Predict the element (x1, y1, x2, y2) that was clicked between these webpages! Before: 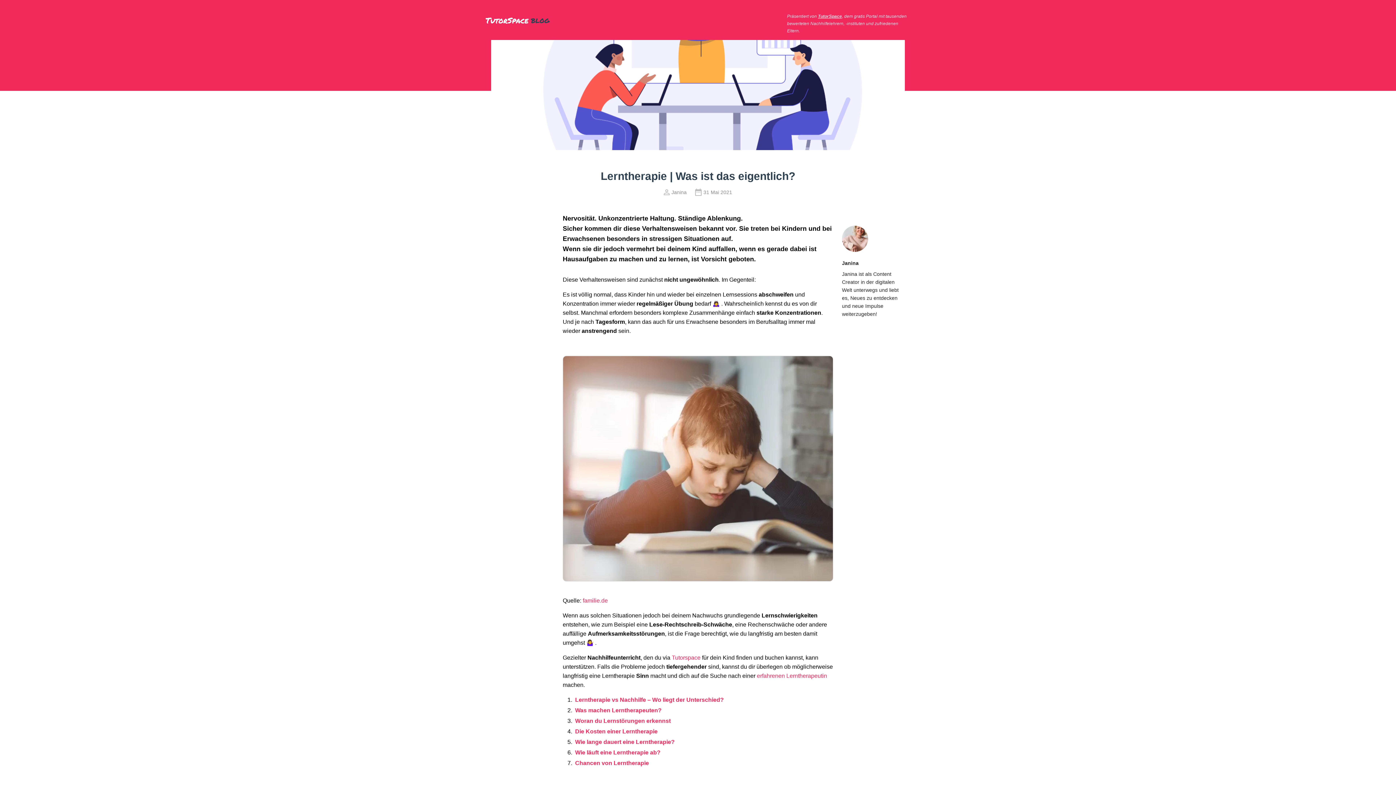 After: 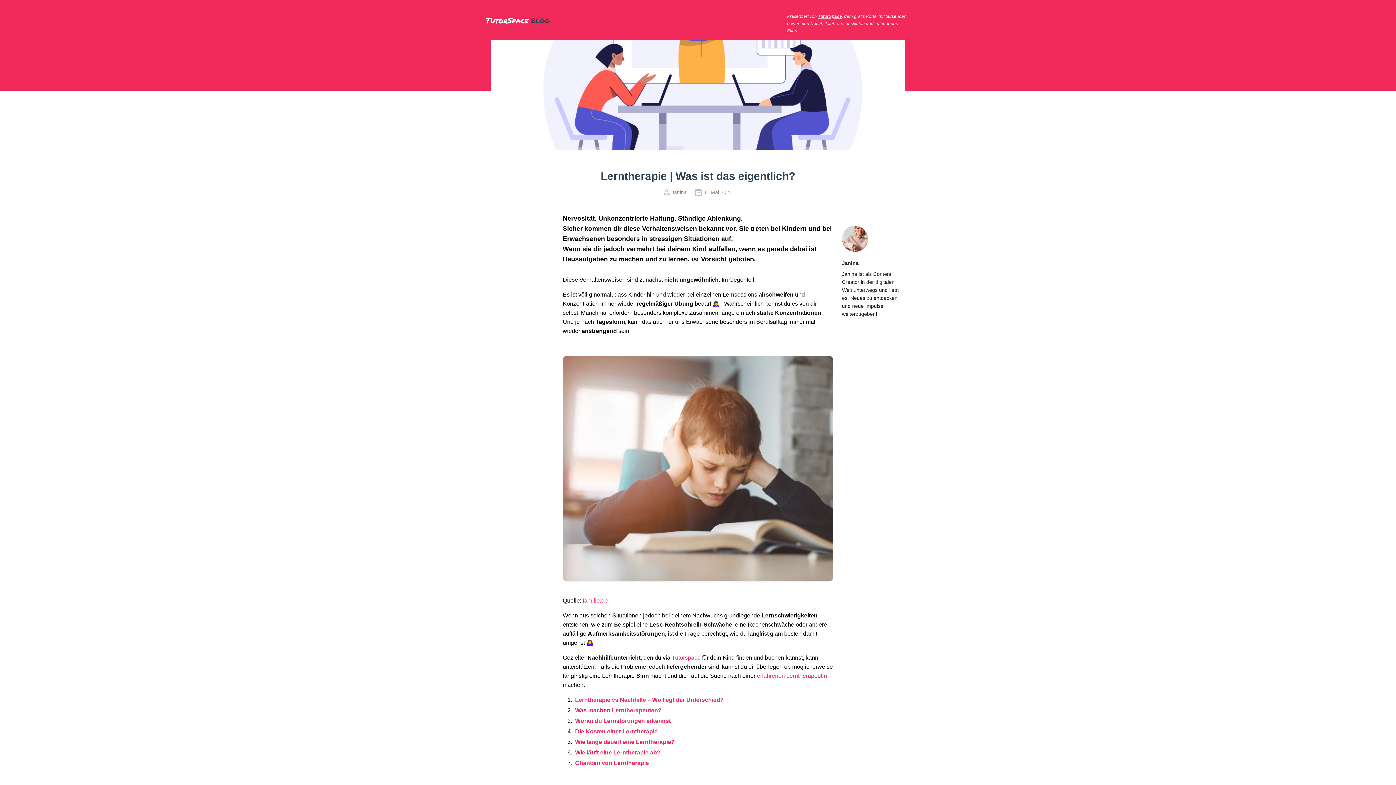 Action: label: TutorSpace bbox: (818, 13, 842, 18)